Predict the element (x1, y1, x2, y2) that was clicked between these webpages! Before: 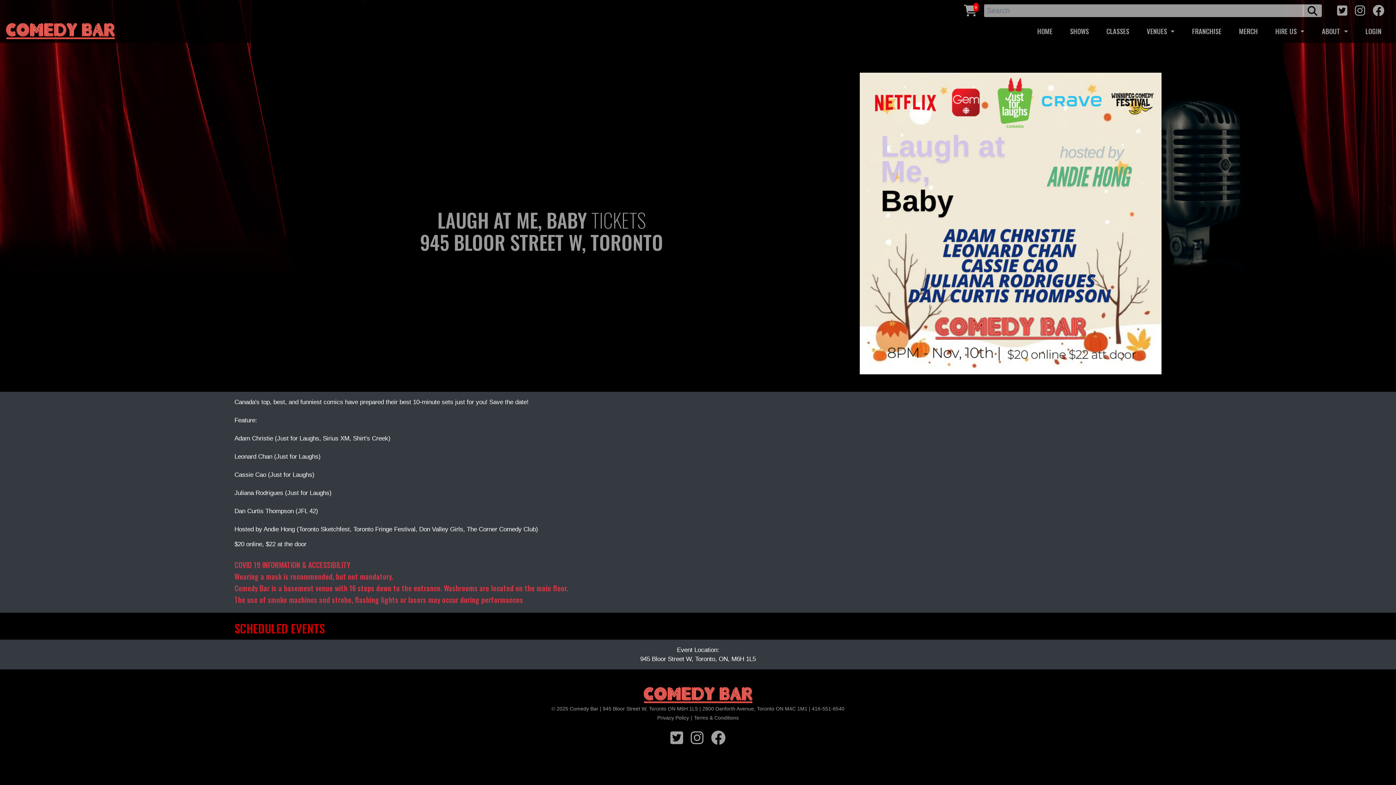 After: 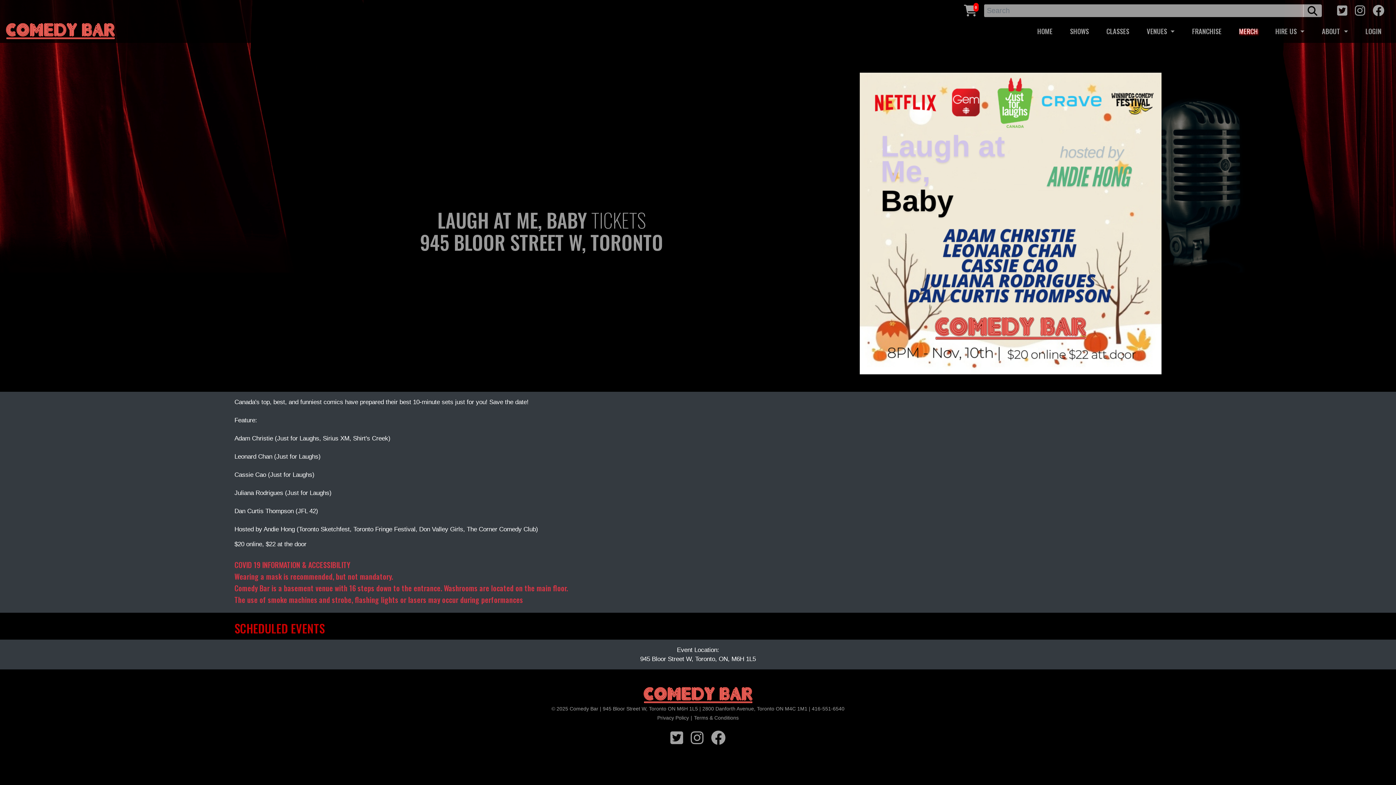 Action: label: MERCH bbox: (1236, 23, 1261, 39)